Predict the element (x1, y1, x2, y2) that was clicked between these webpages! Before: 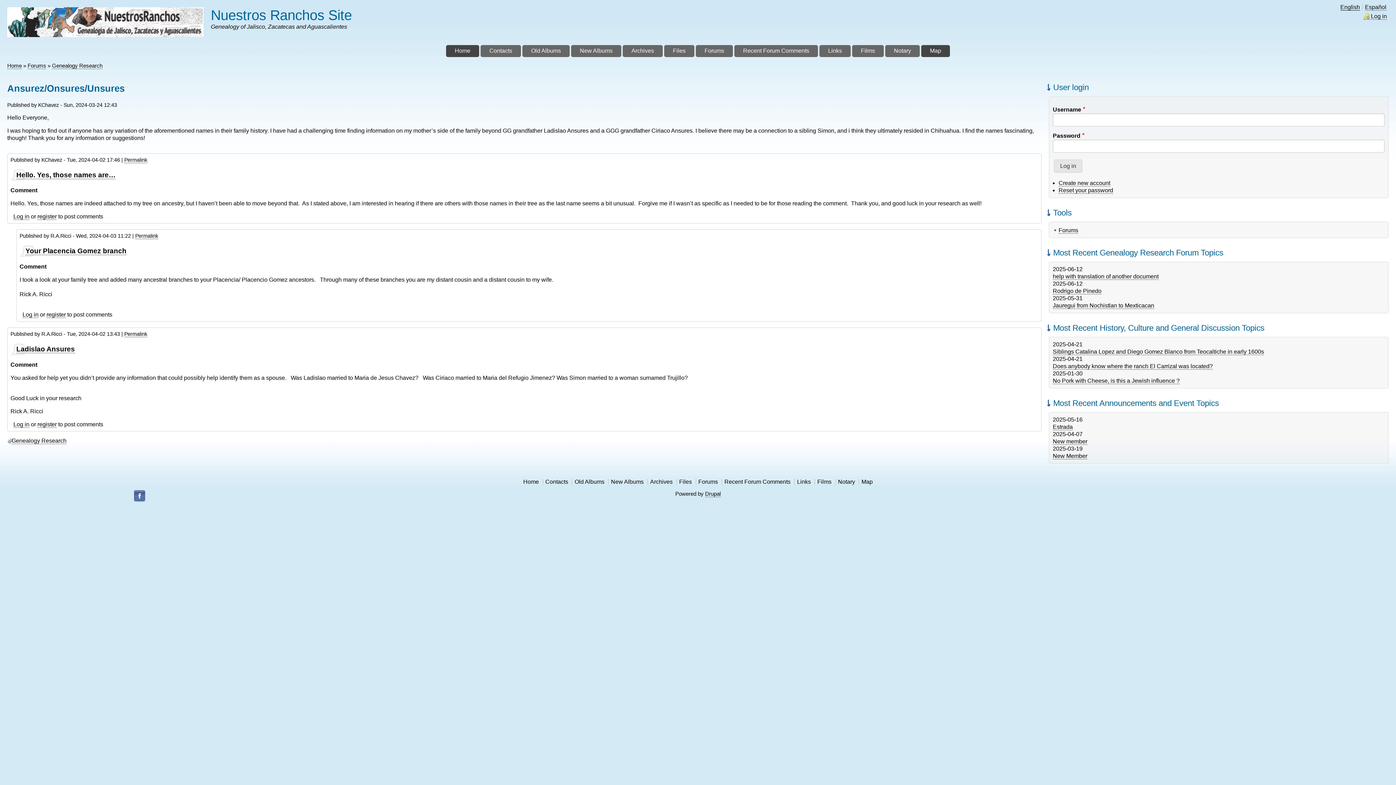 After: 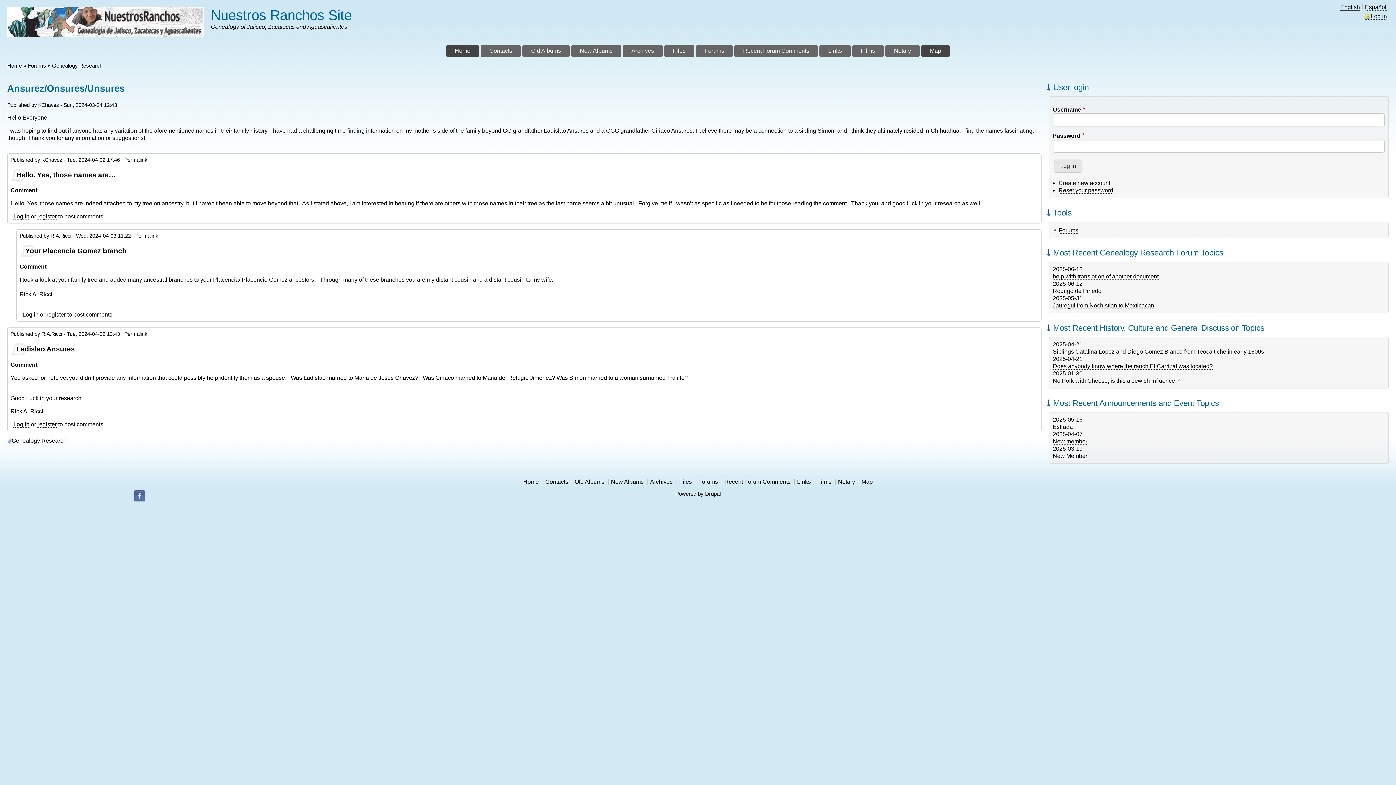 Action: label: Permalink bbox: (124, 331, 147, 337)